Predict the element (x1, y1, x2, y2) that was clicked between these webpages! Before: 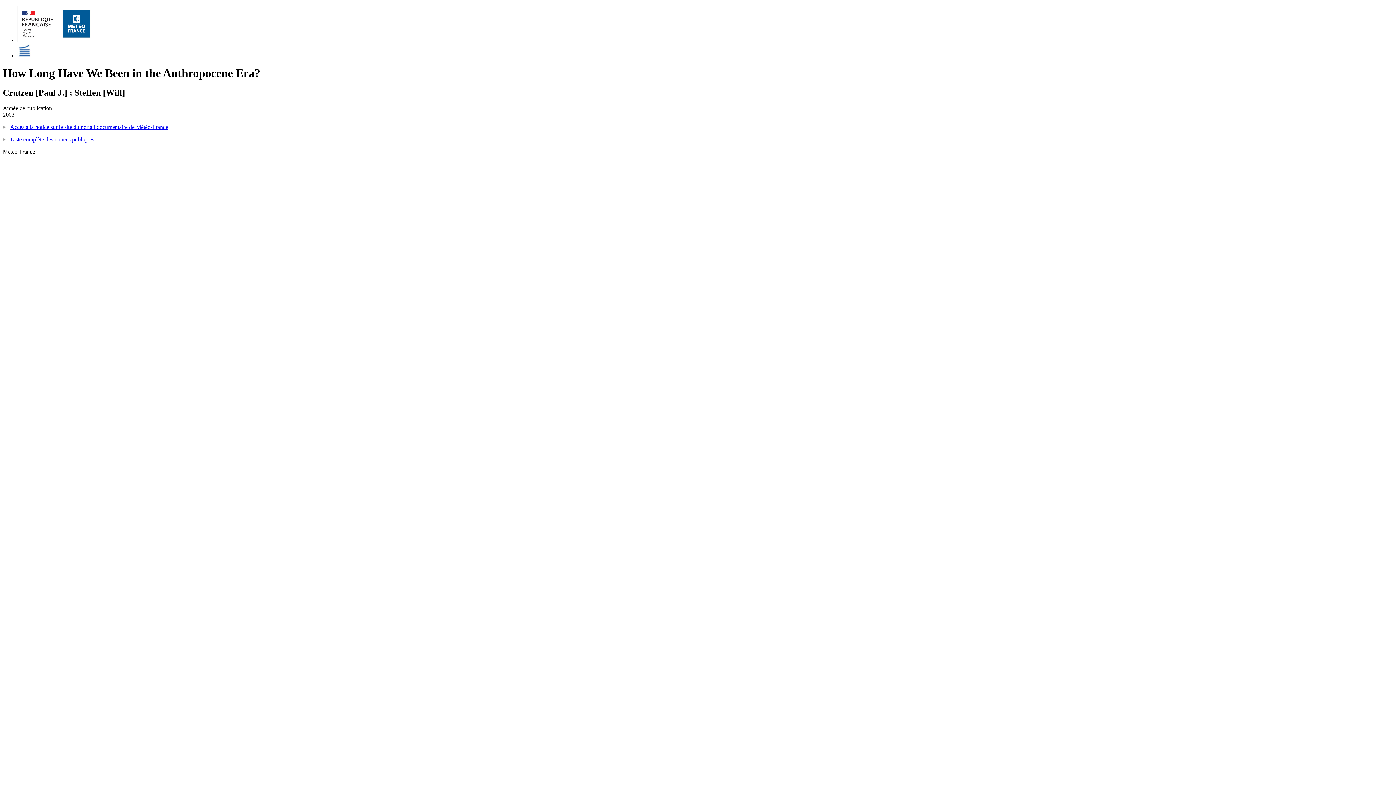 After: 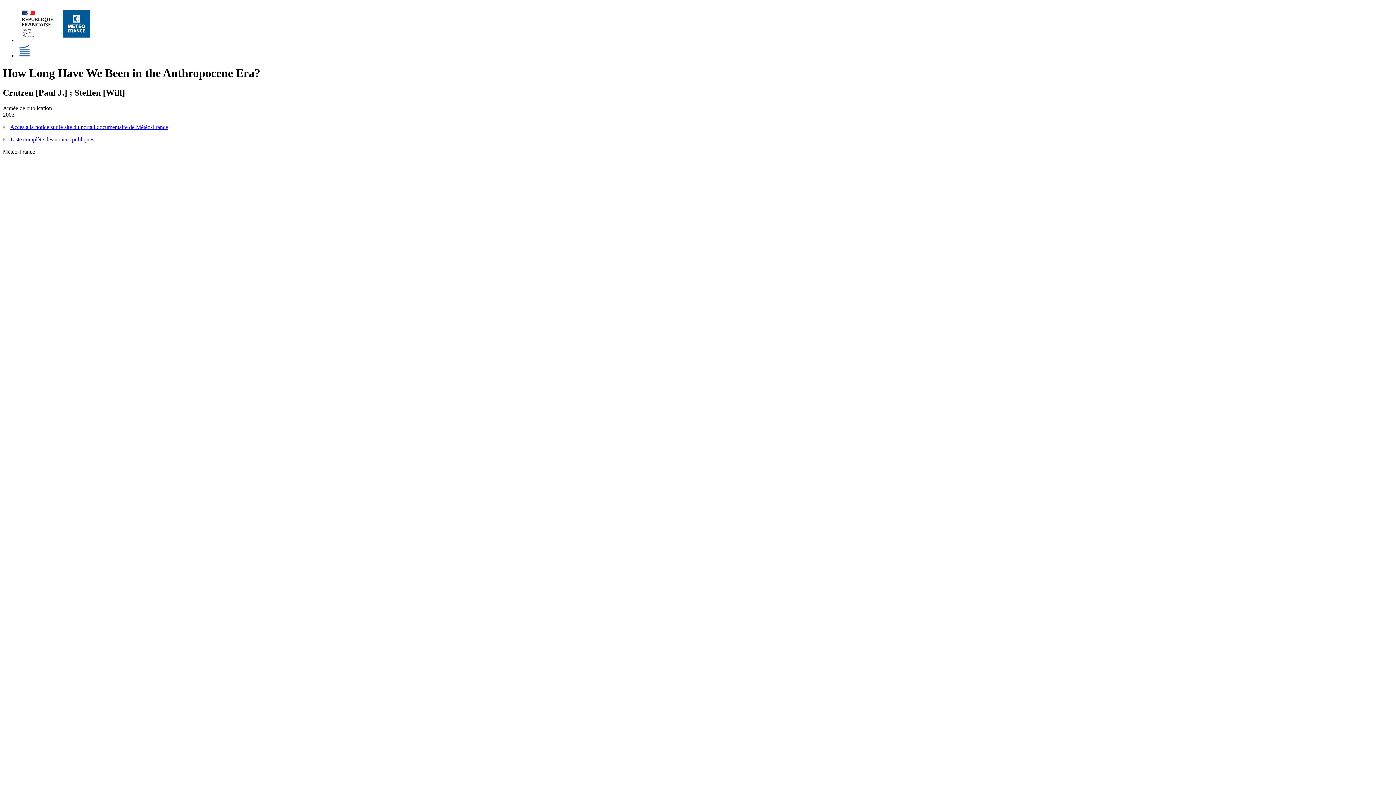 Action: bbox: (17, 52, 31, 58)